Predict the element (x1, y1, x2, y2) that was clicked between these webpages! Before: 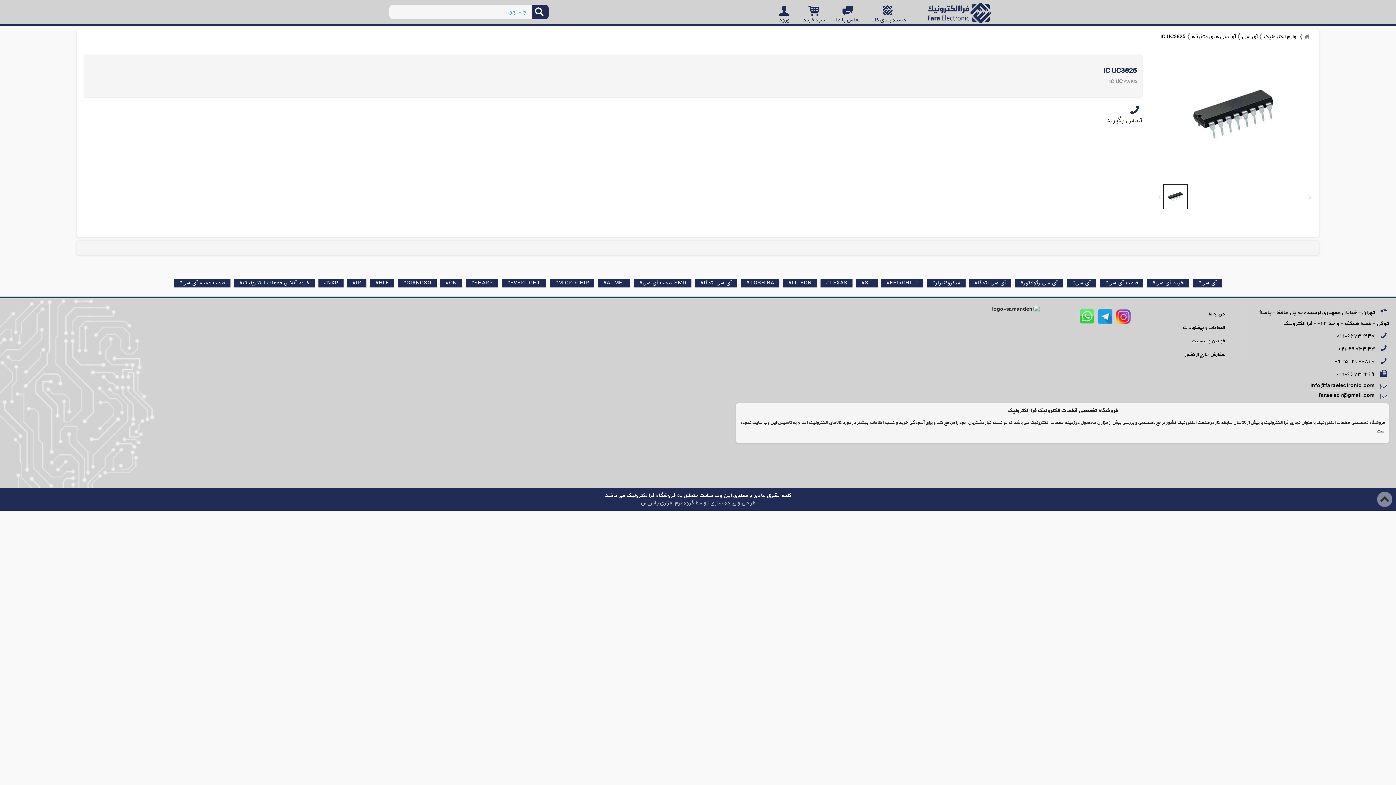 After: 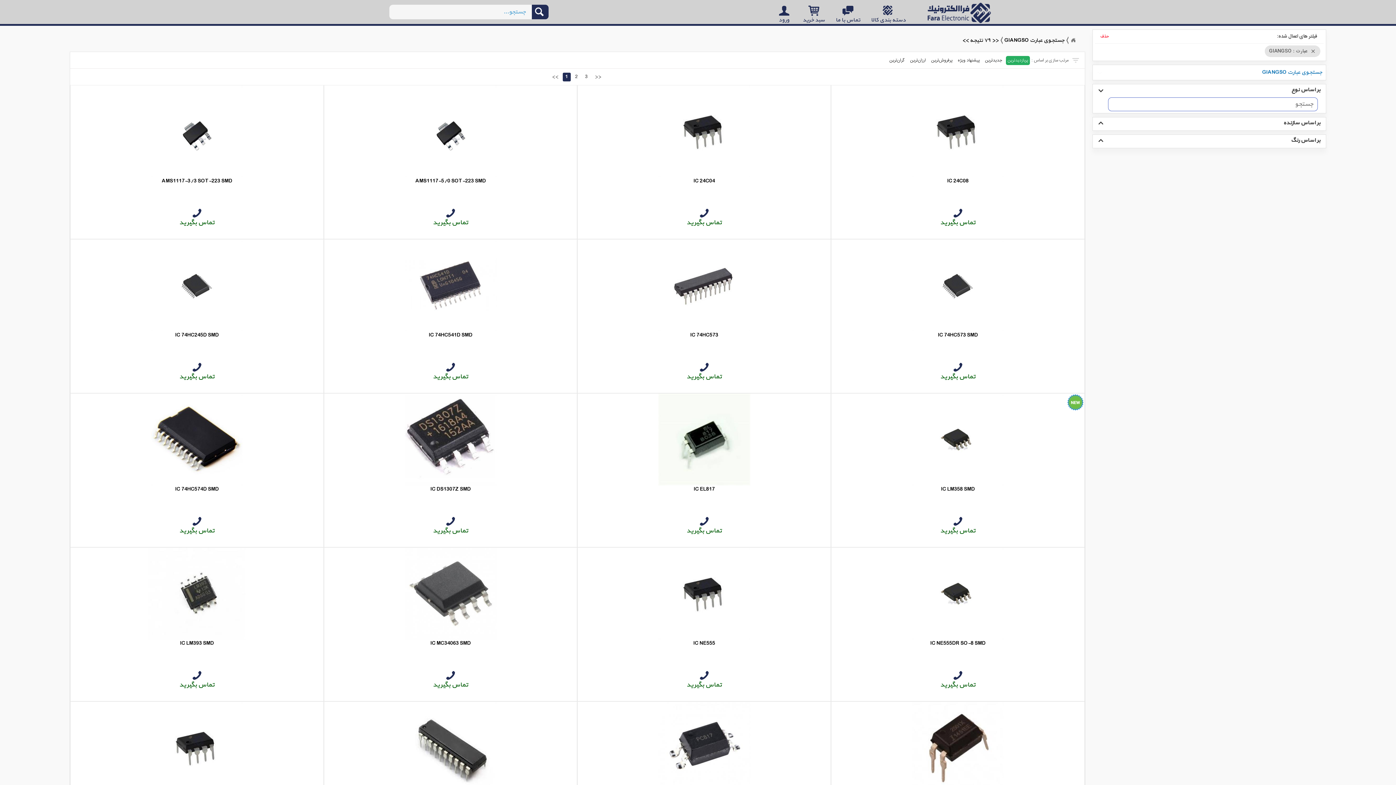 Action: label: #GIANGSO bbox: (397, 278, 436, 287)